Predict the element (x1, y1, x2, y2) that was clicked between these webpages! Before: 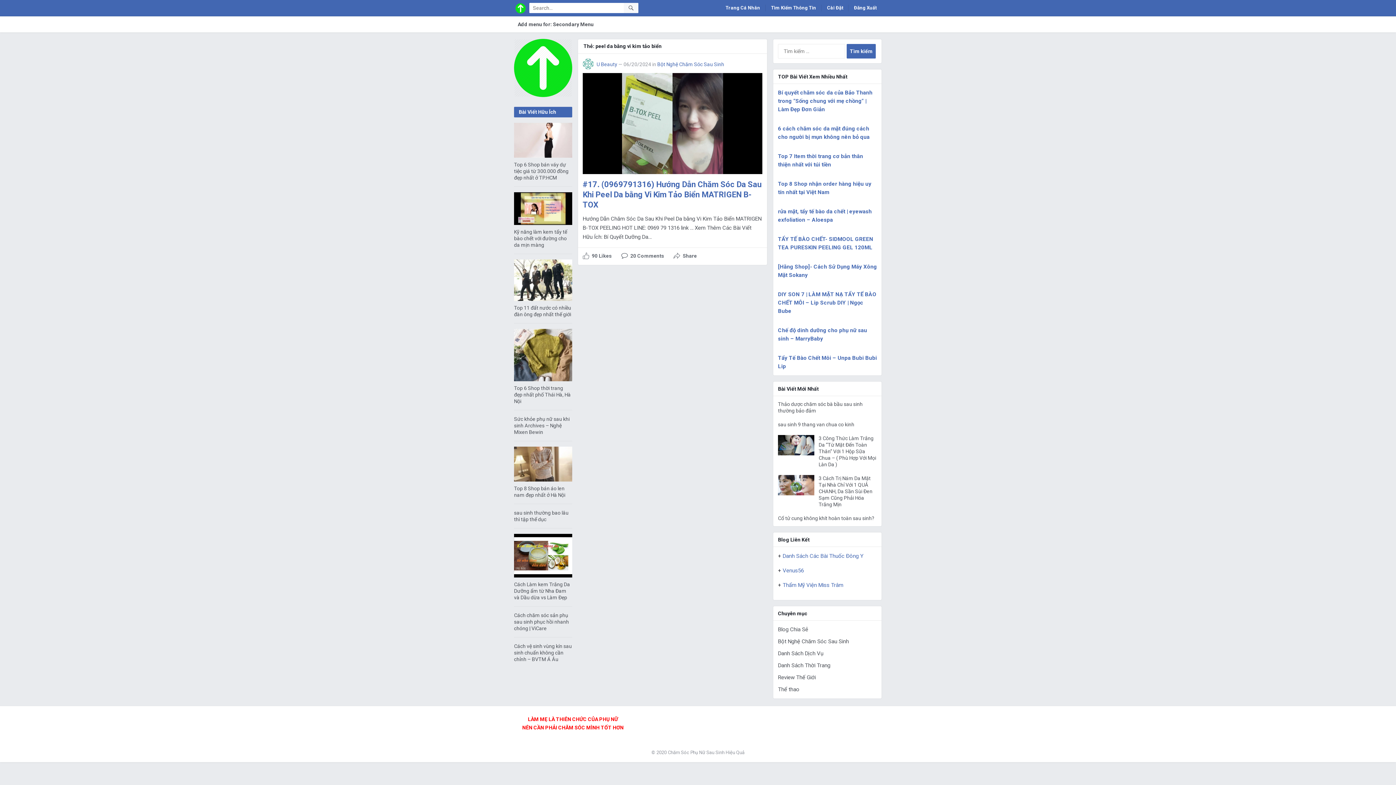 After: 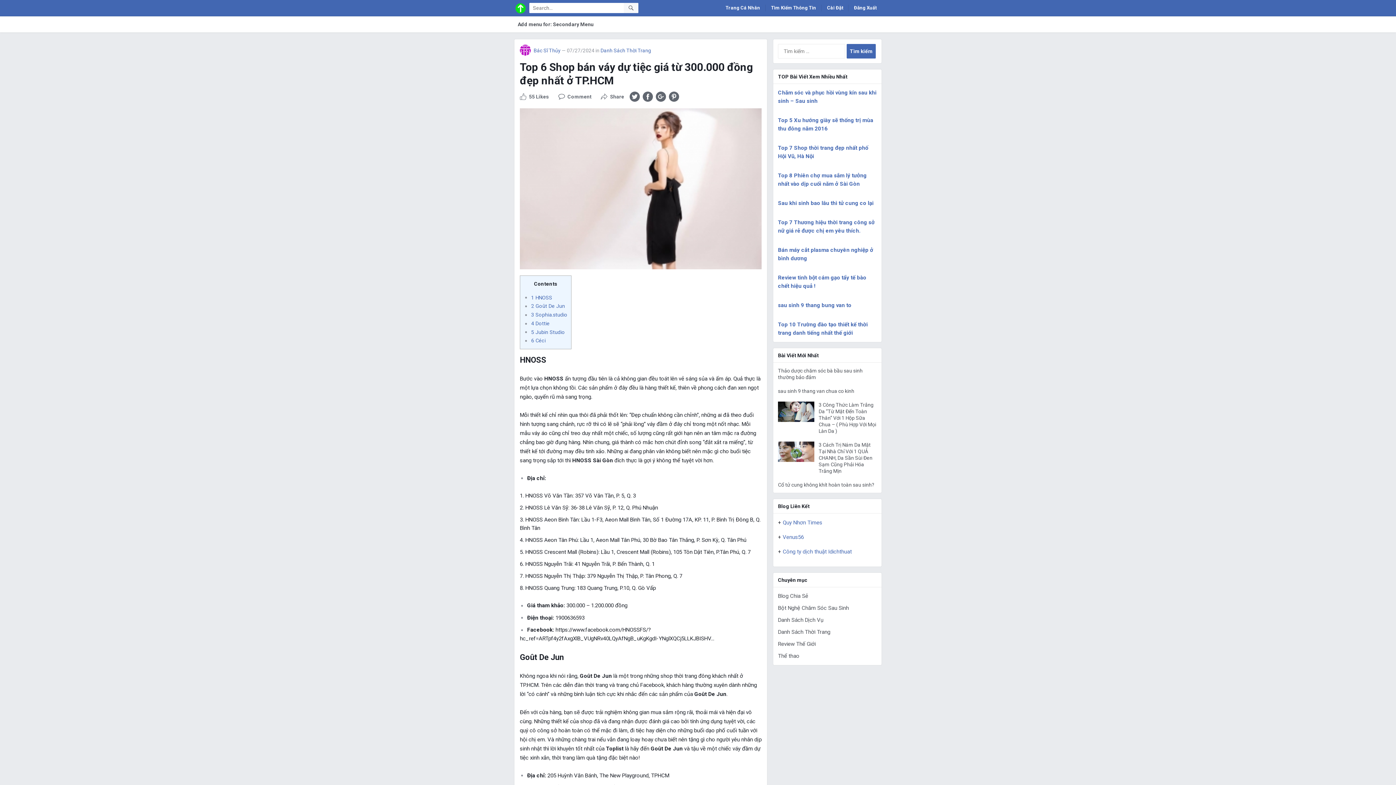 Action: label: Top 6 Shop bán váy dự tiệc giá từ 300.000 đồng đẹp nhất ở TP.HCM bbox: (514, 161, 568, 180)